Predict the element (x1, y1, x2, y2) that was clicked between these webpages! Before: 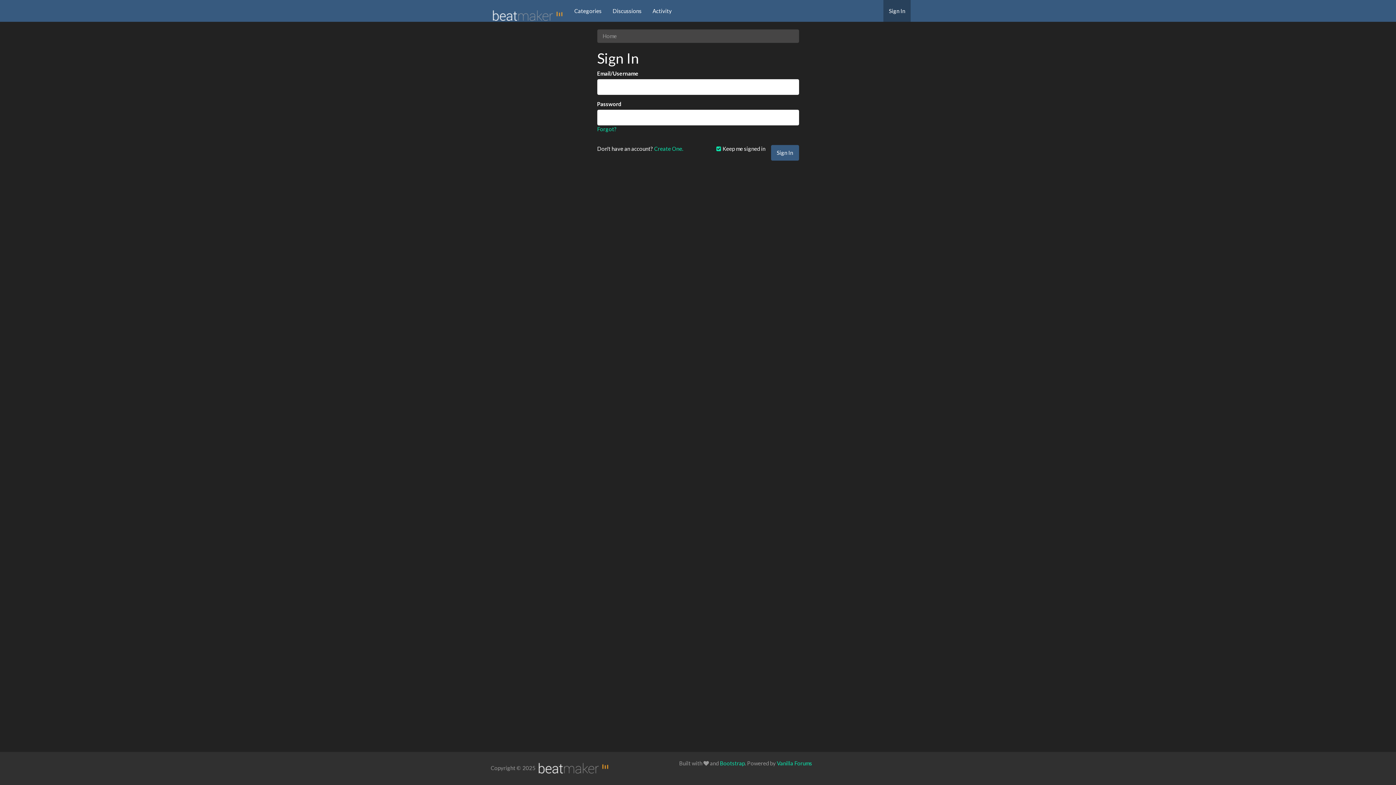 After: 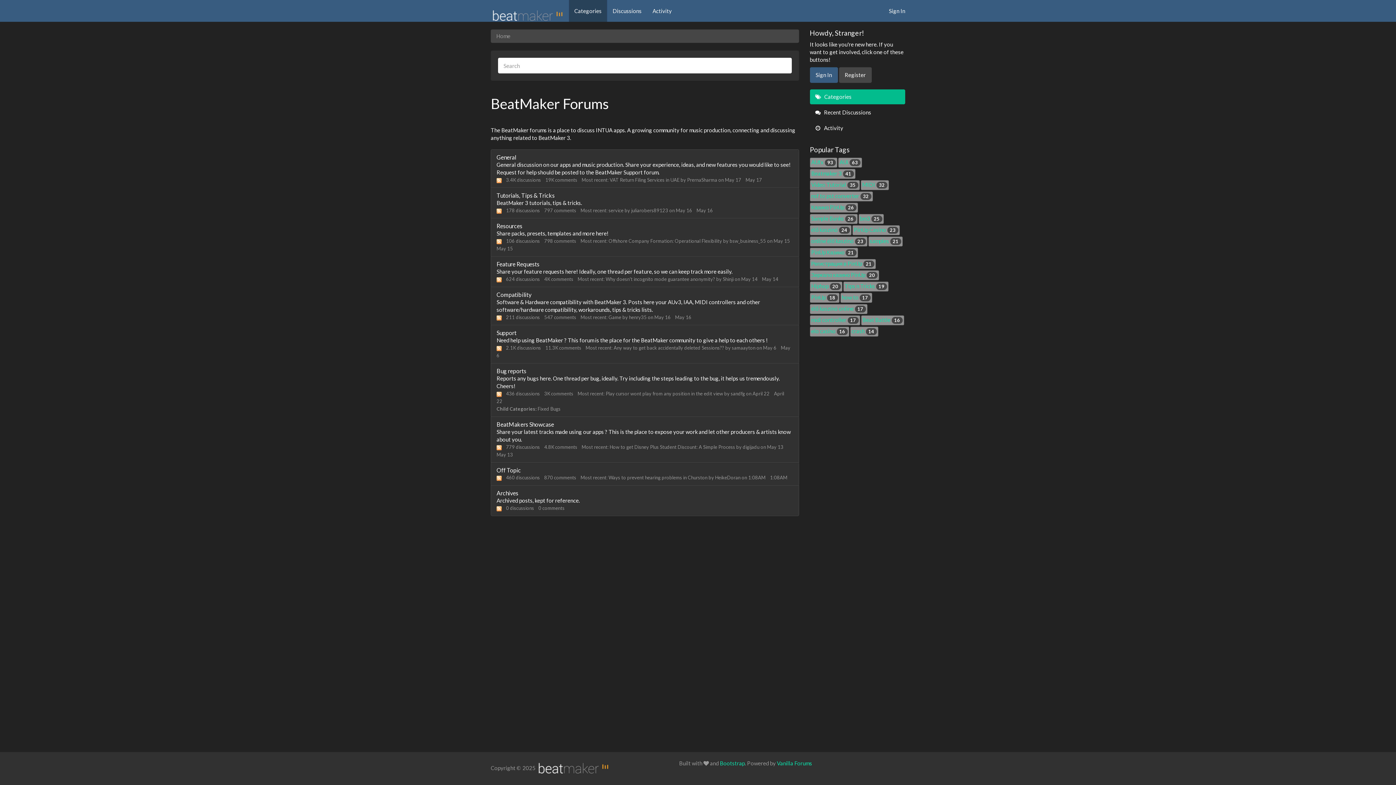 Action: bbox: (569, 0, 607, 21) label: Categories